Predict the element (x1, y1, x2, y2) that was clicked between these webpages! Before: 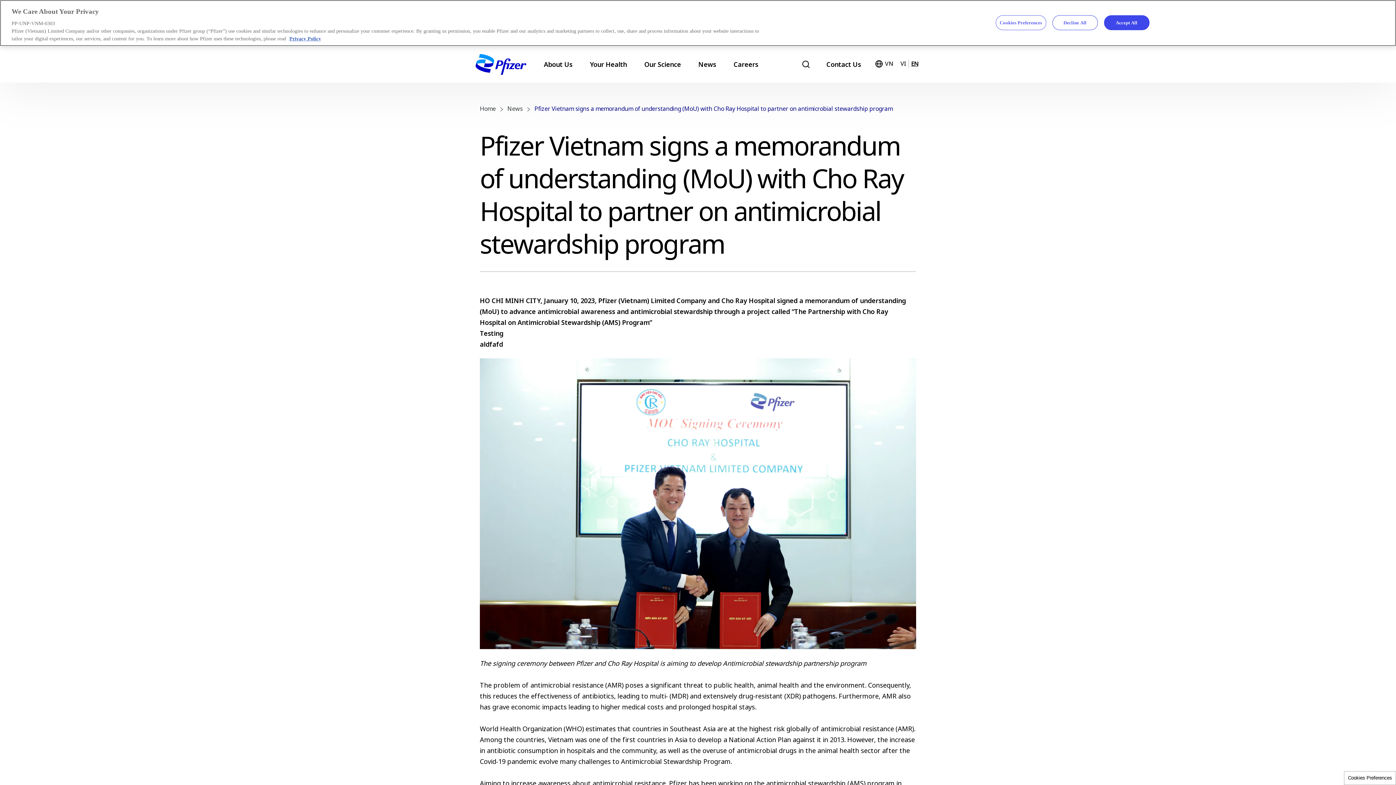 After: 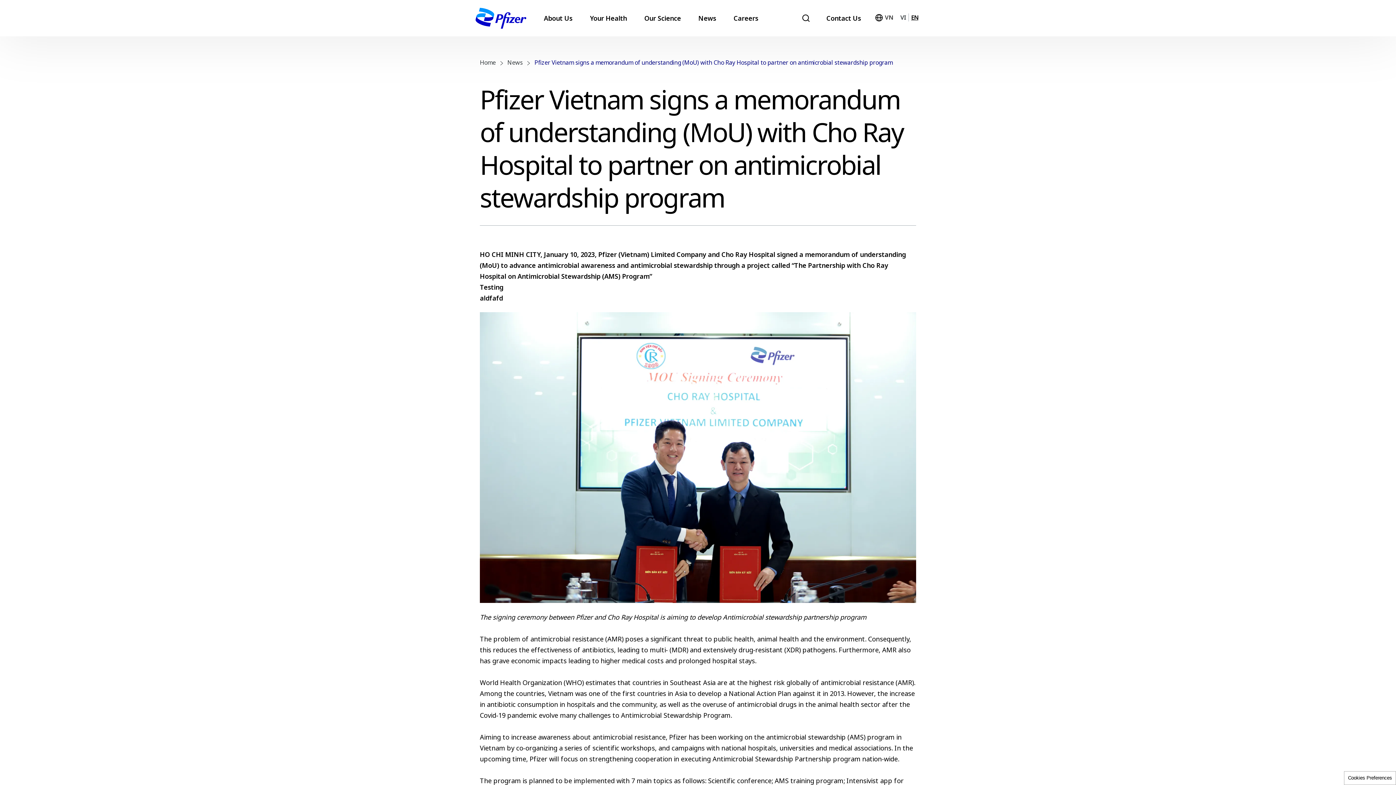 Action: bbox: (1052, 15, 1098, 30) label: Decline All